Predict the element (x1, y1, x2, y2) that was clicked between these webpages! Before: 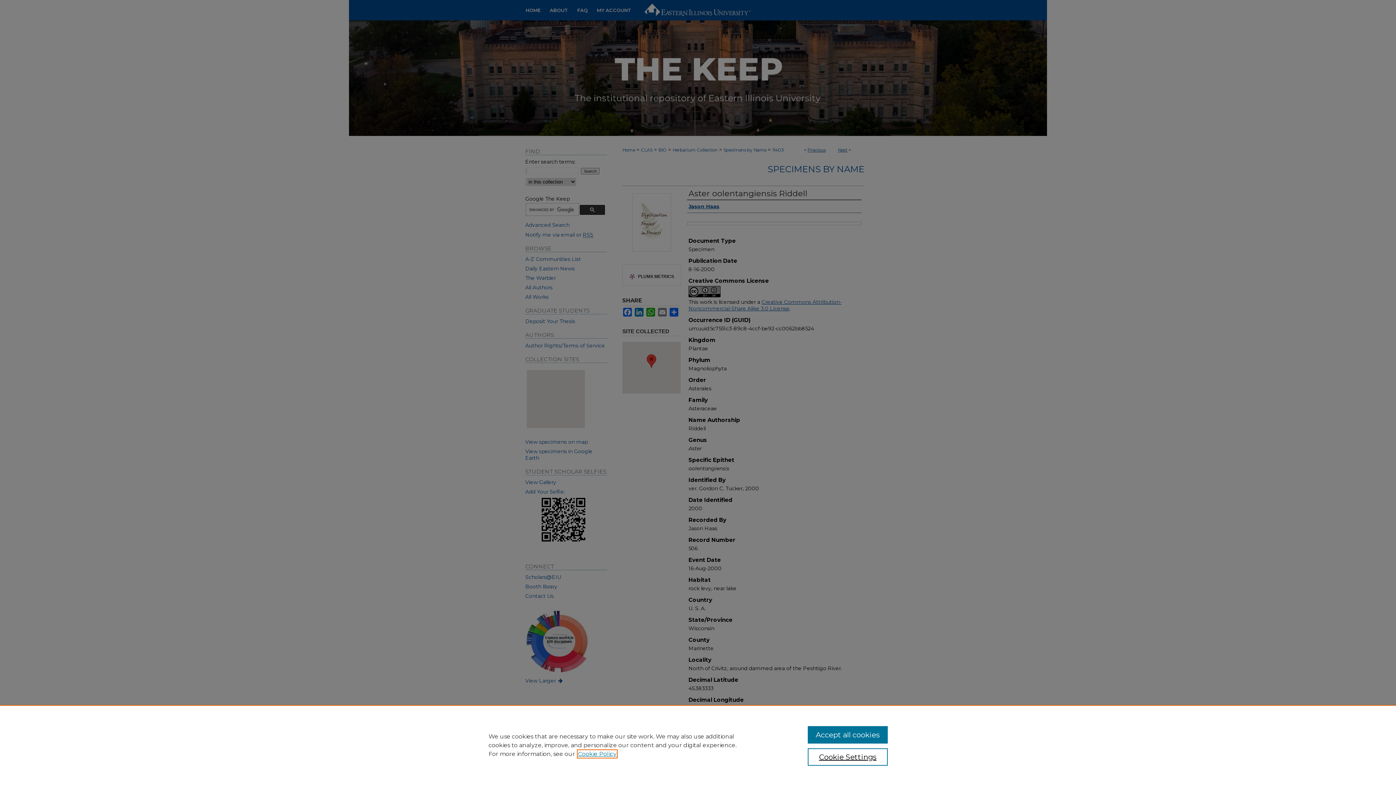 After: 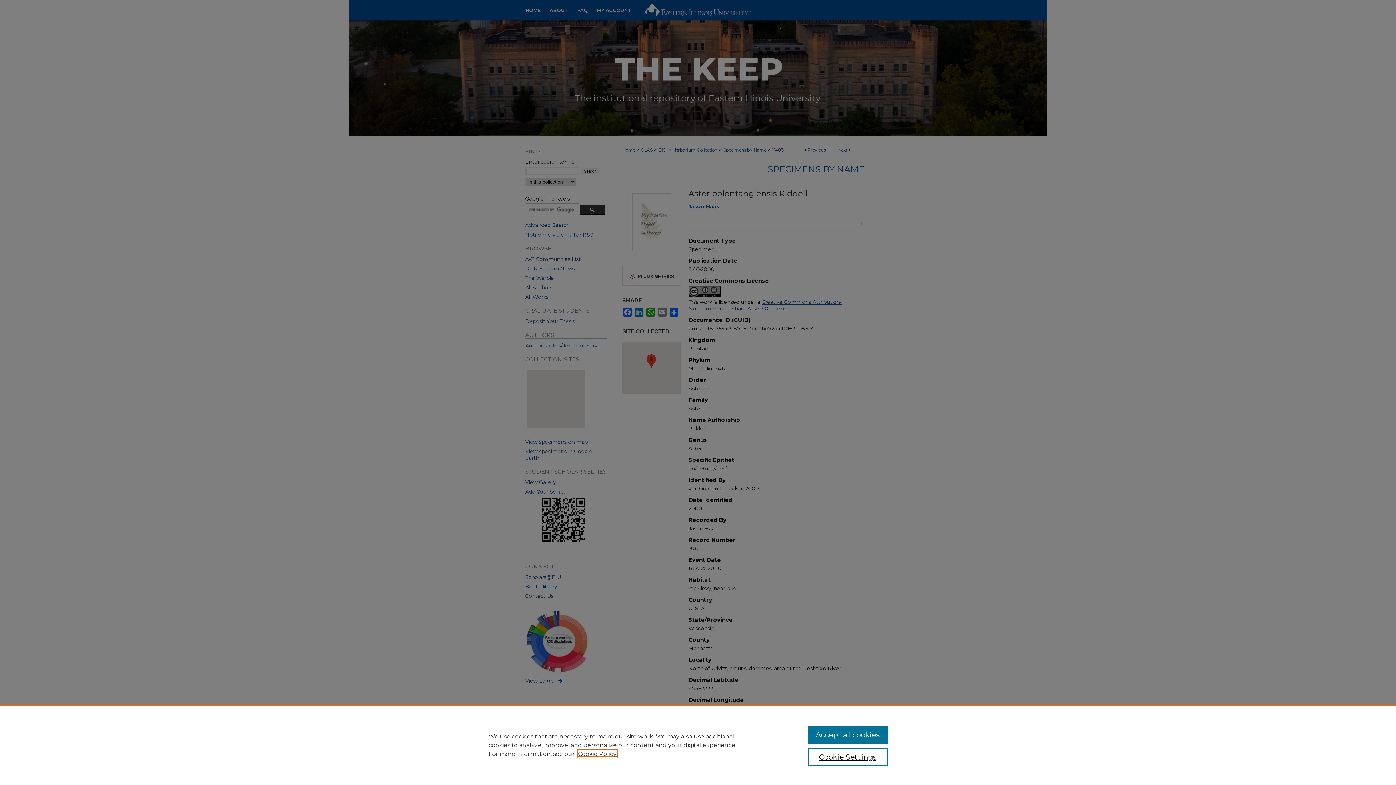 Action: bbox: (578, 750, 616, 757) label: , opens in a new tab